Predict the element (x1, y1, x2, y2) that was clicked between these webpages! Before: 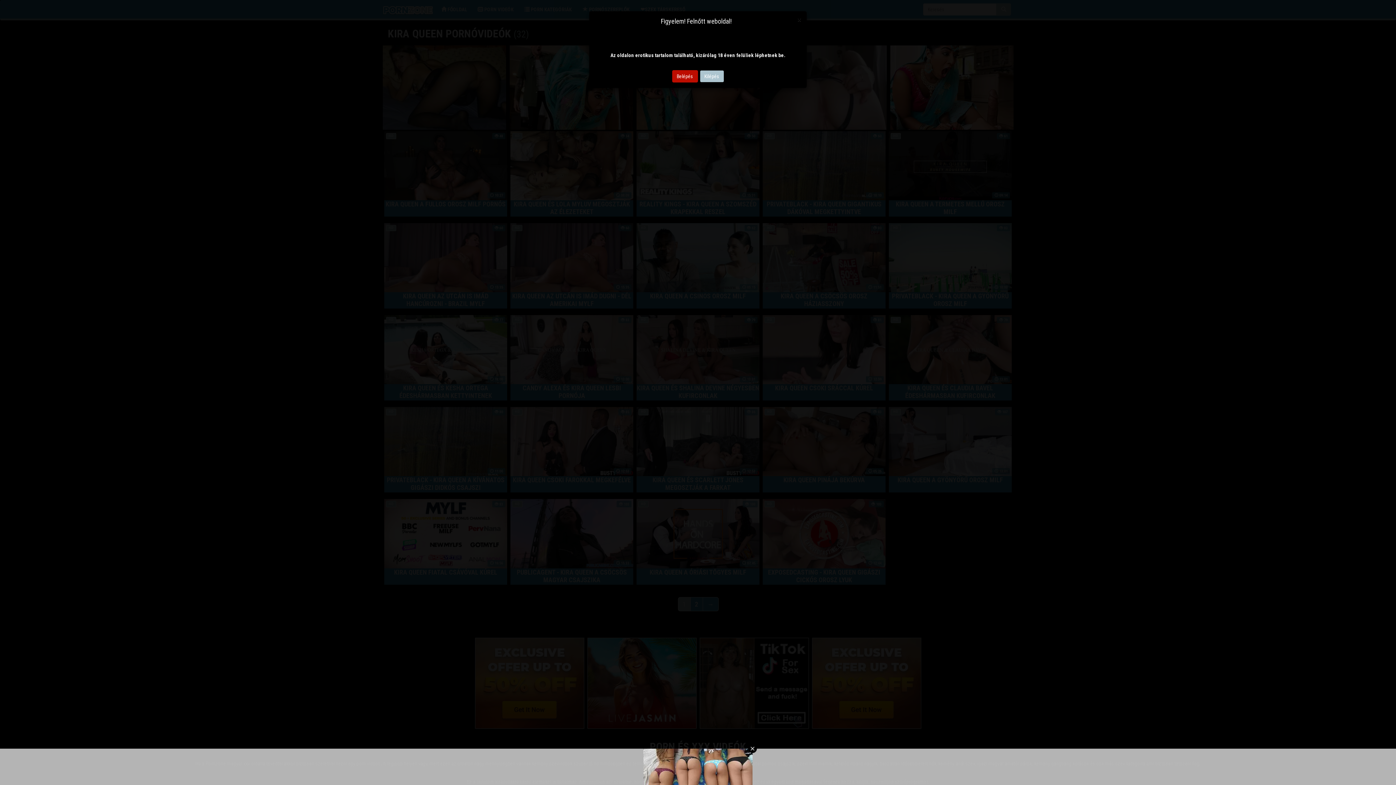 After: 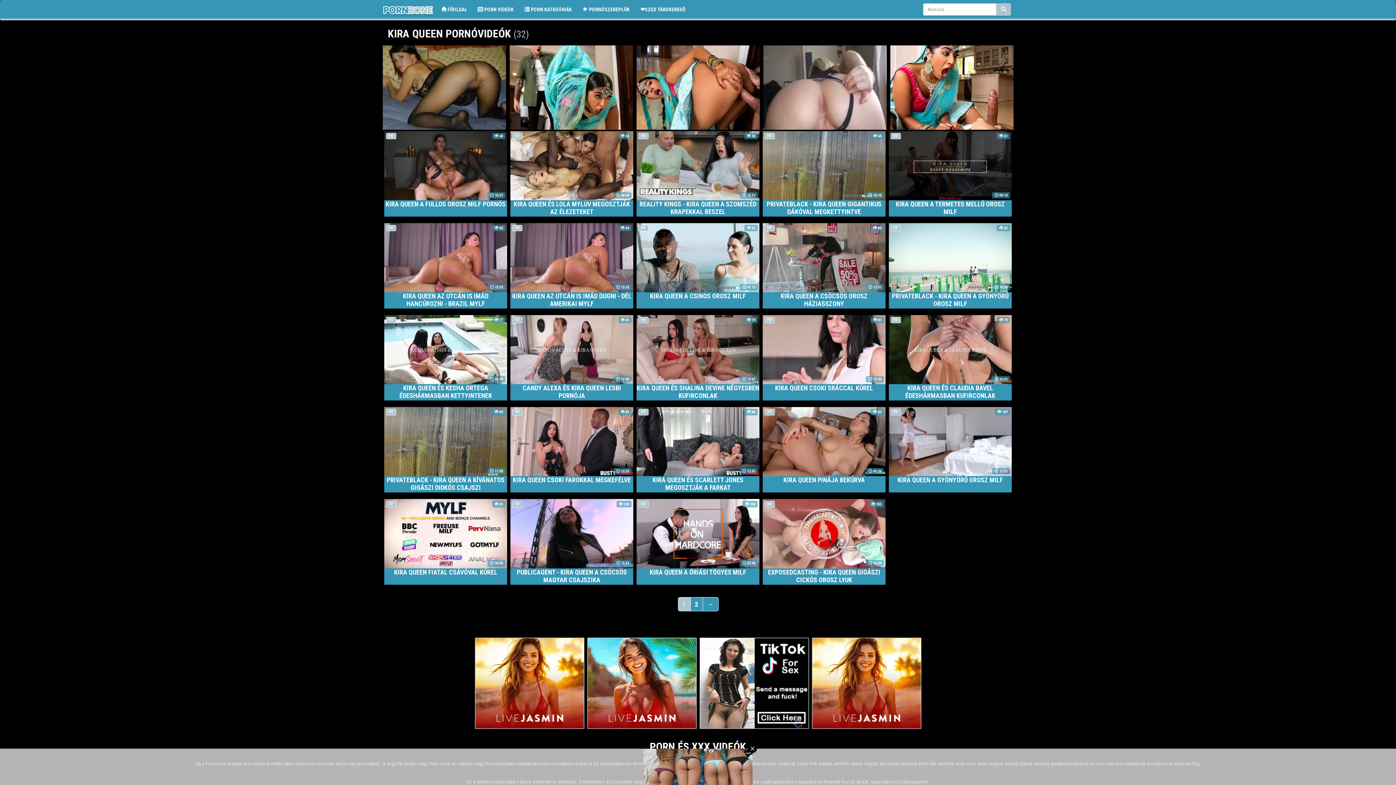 Action: label: Close bbox: (797, 16, 801, 23)